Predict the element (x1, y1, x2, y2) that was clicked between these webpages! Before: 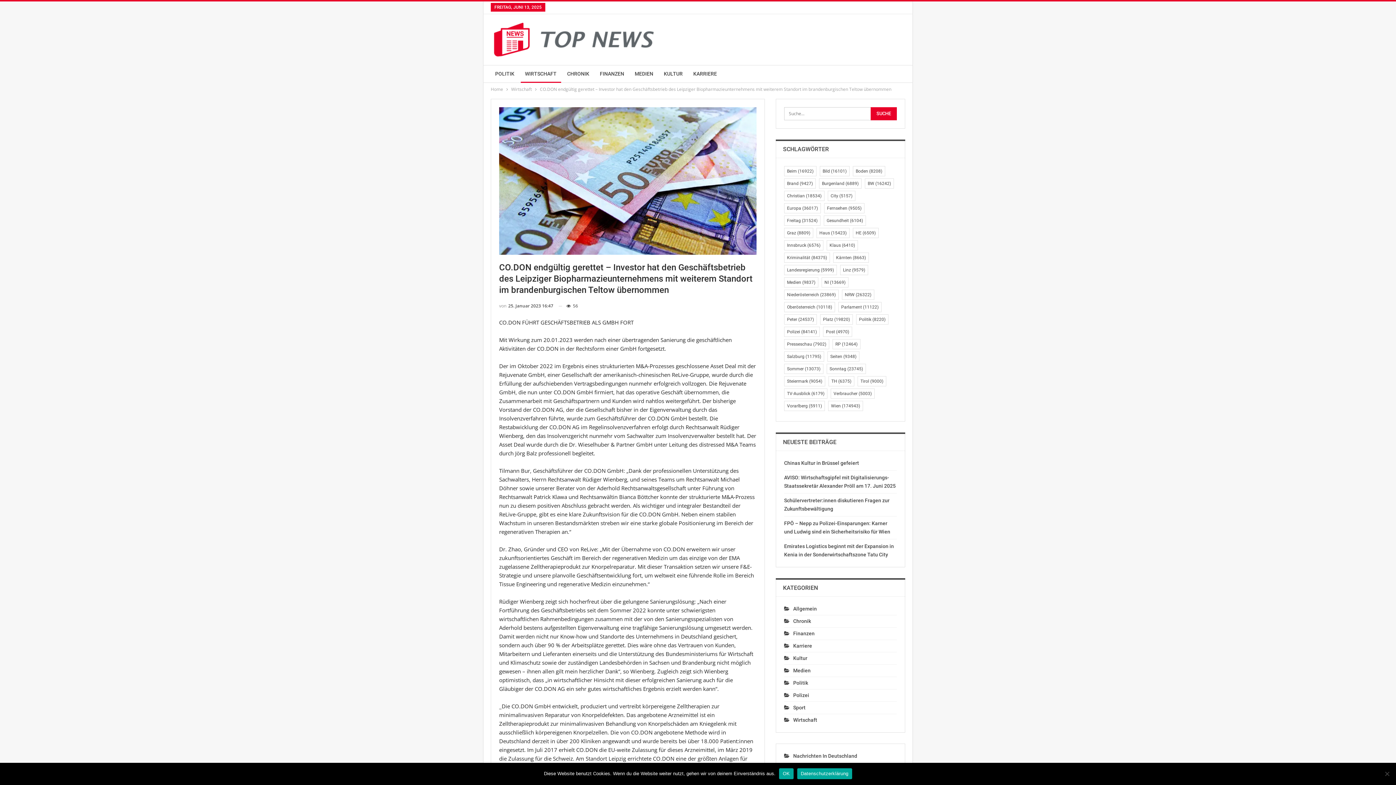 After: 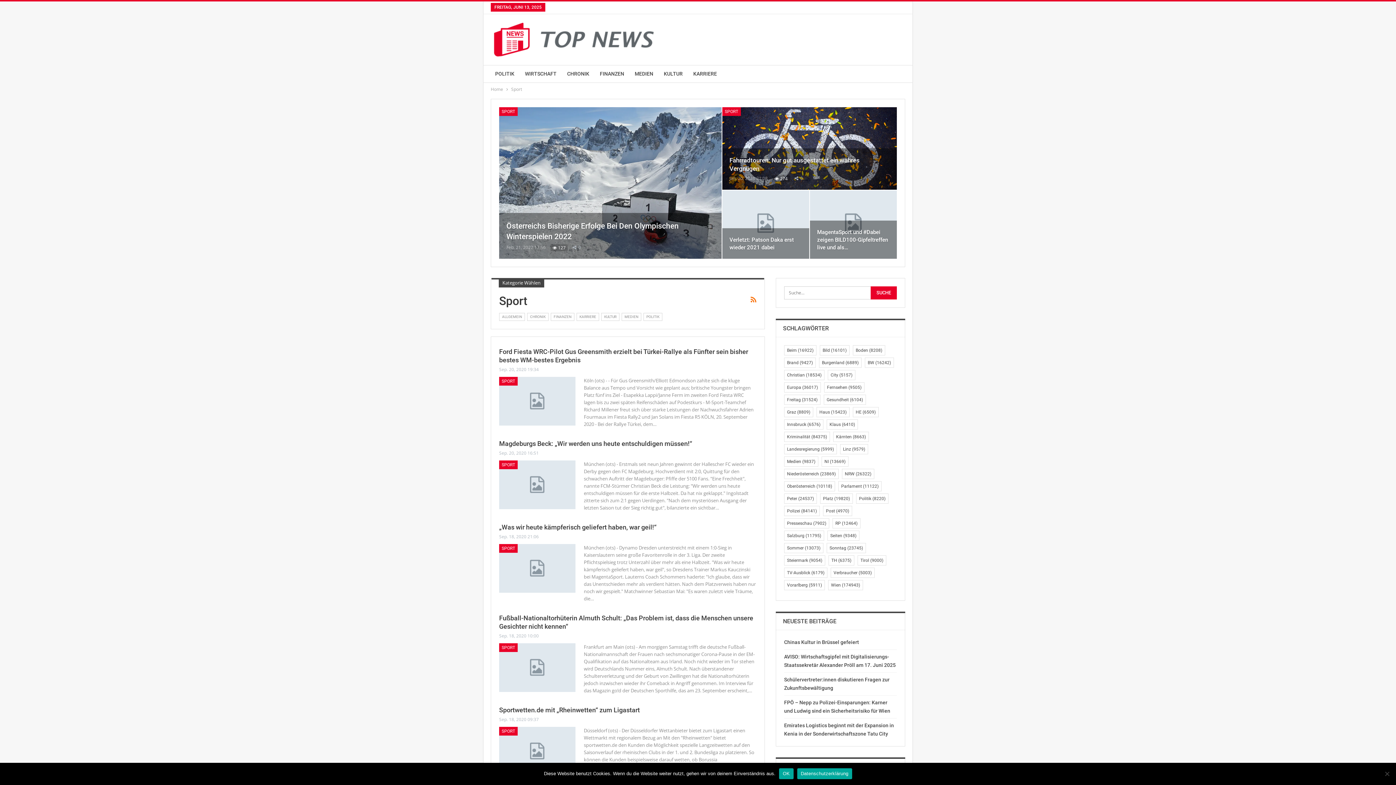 Action: label: Sport bbox: (784, 705, 805, 710)